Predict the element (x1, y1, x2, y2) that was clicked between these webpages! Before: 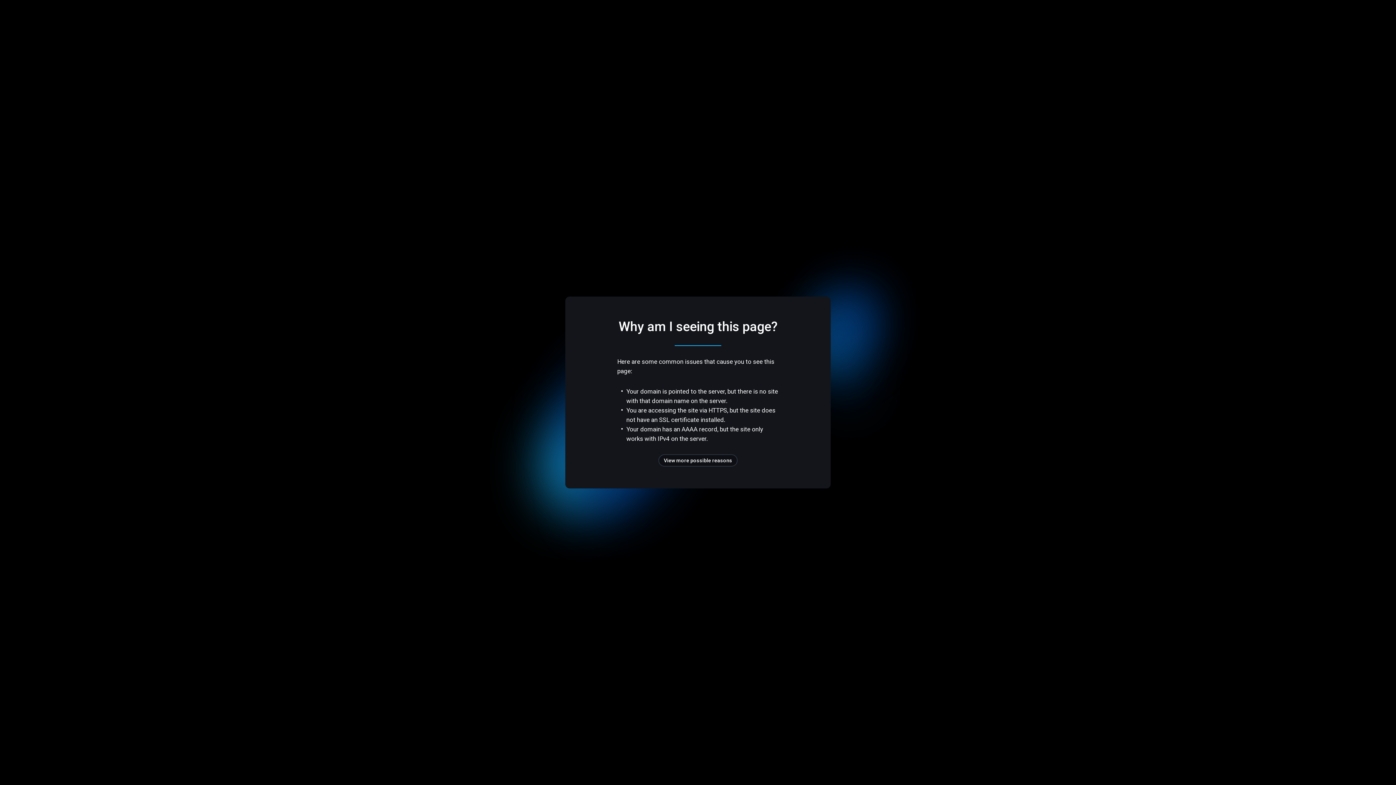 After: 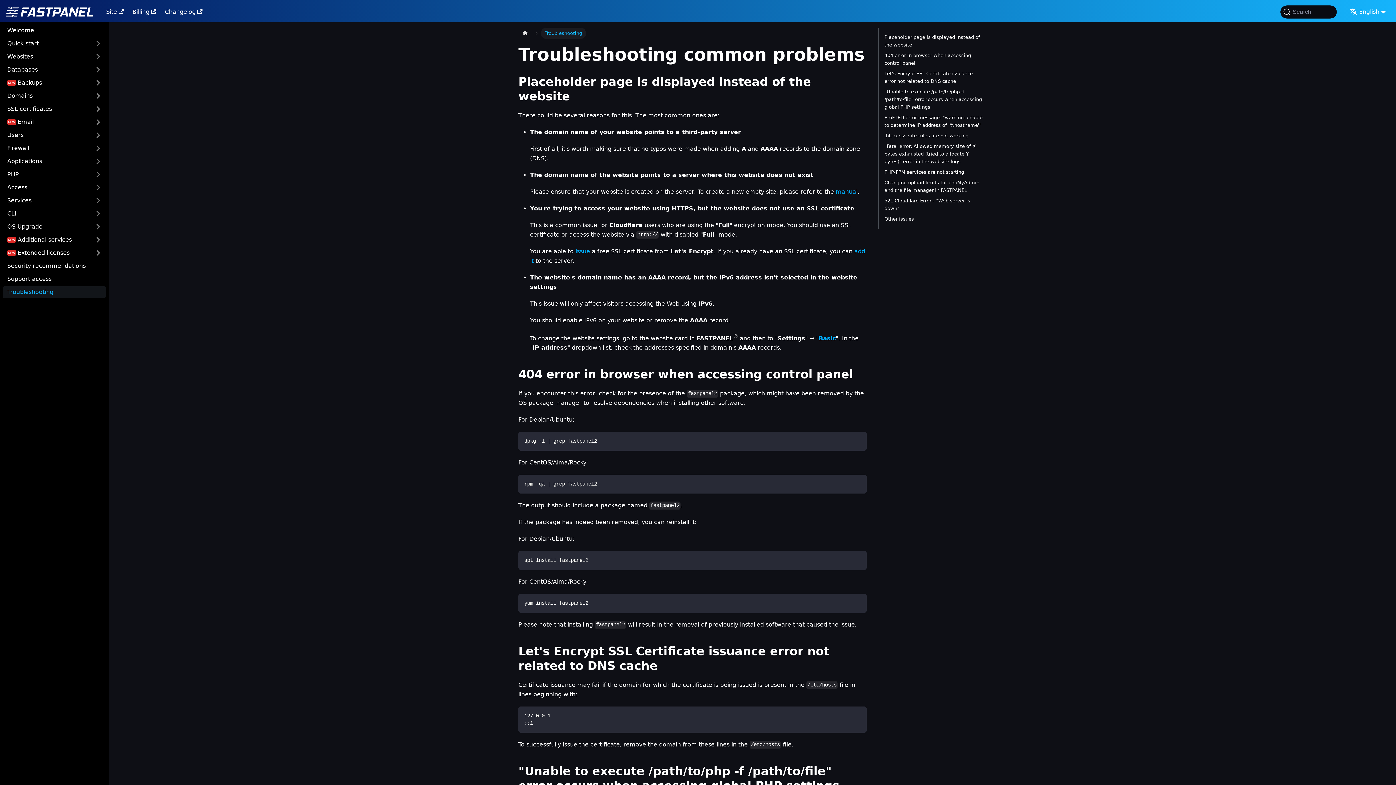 Action: label: View more possible reasons bbox: (658, 454, 737, 466)